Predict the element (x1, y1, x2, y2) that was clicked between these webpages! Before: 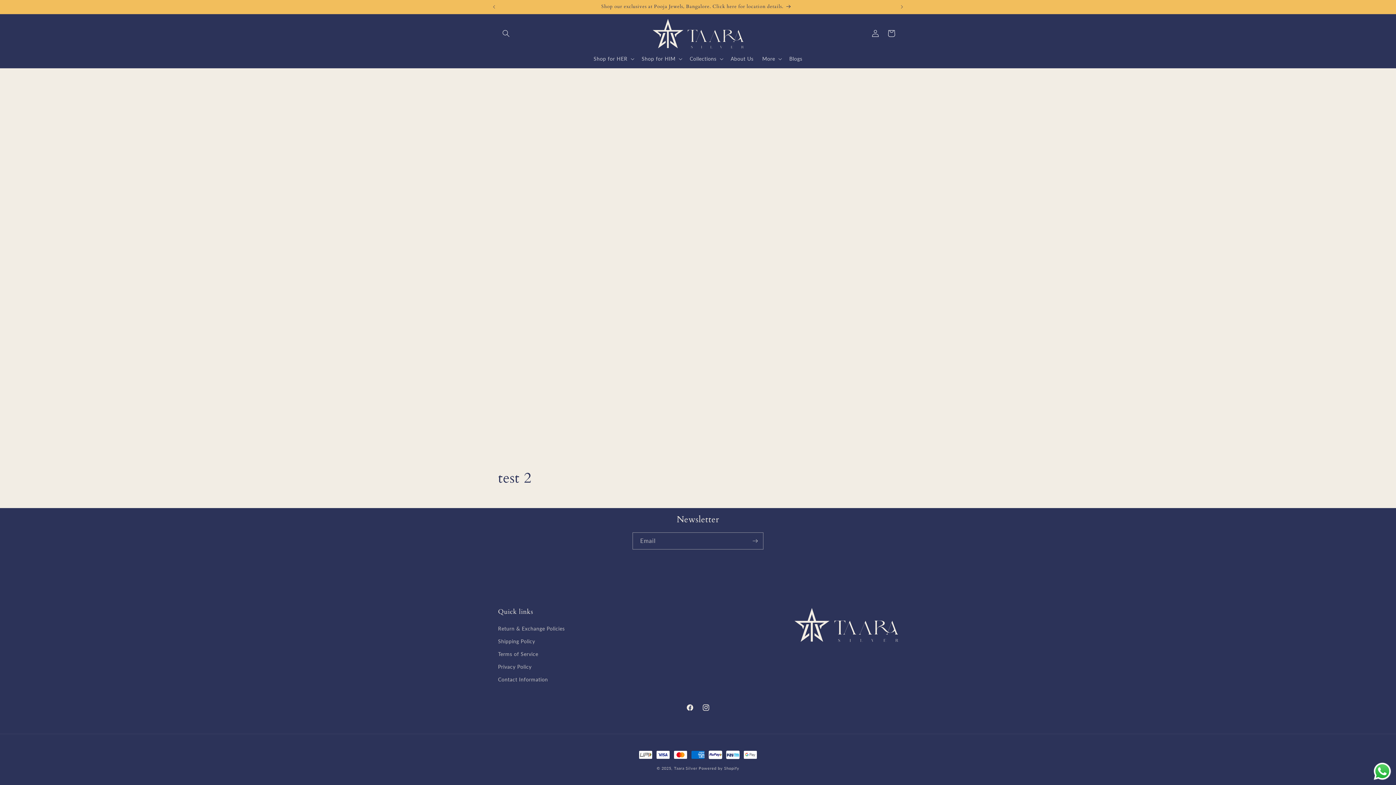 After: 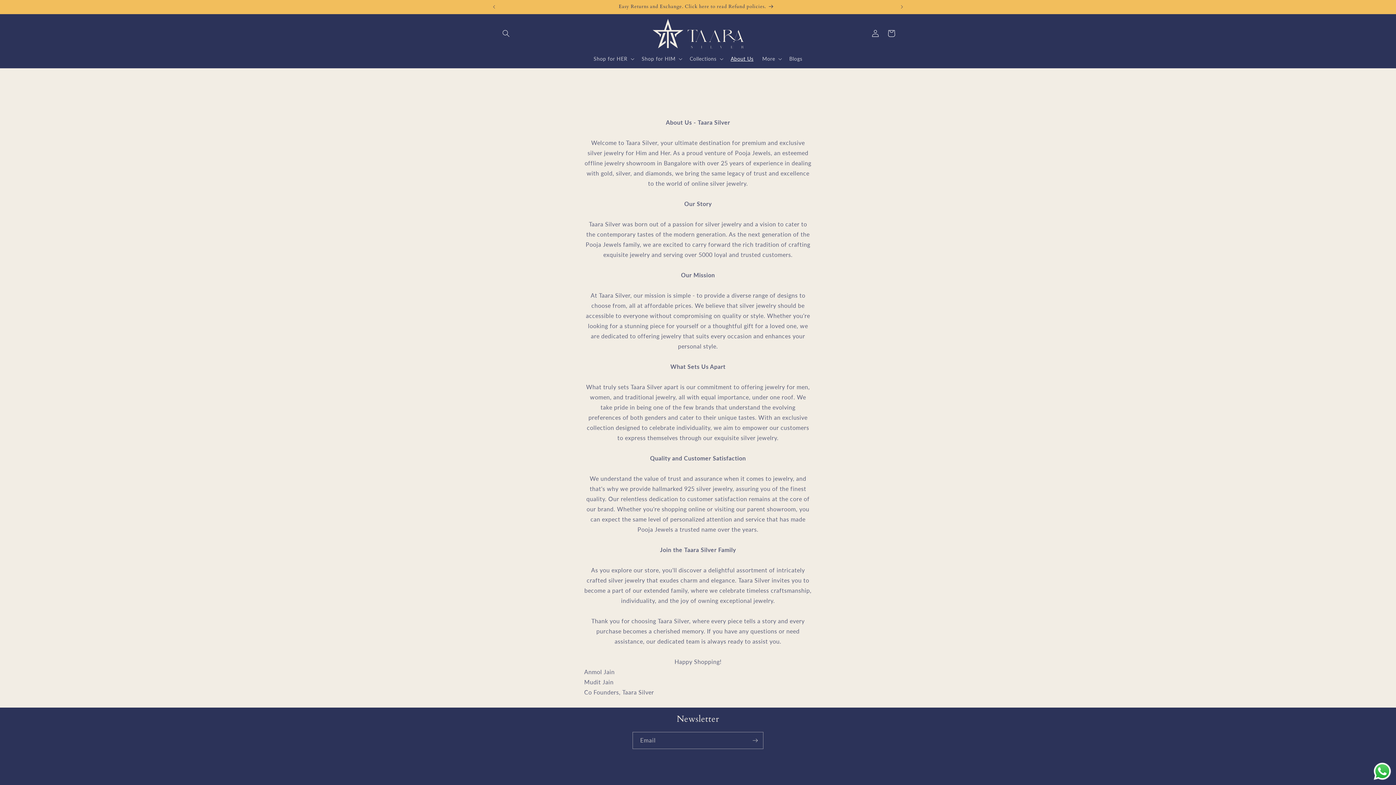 Action: bbox: (726, 51, 758, 66) label: About Us